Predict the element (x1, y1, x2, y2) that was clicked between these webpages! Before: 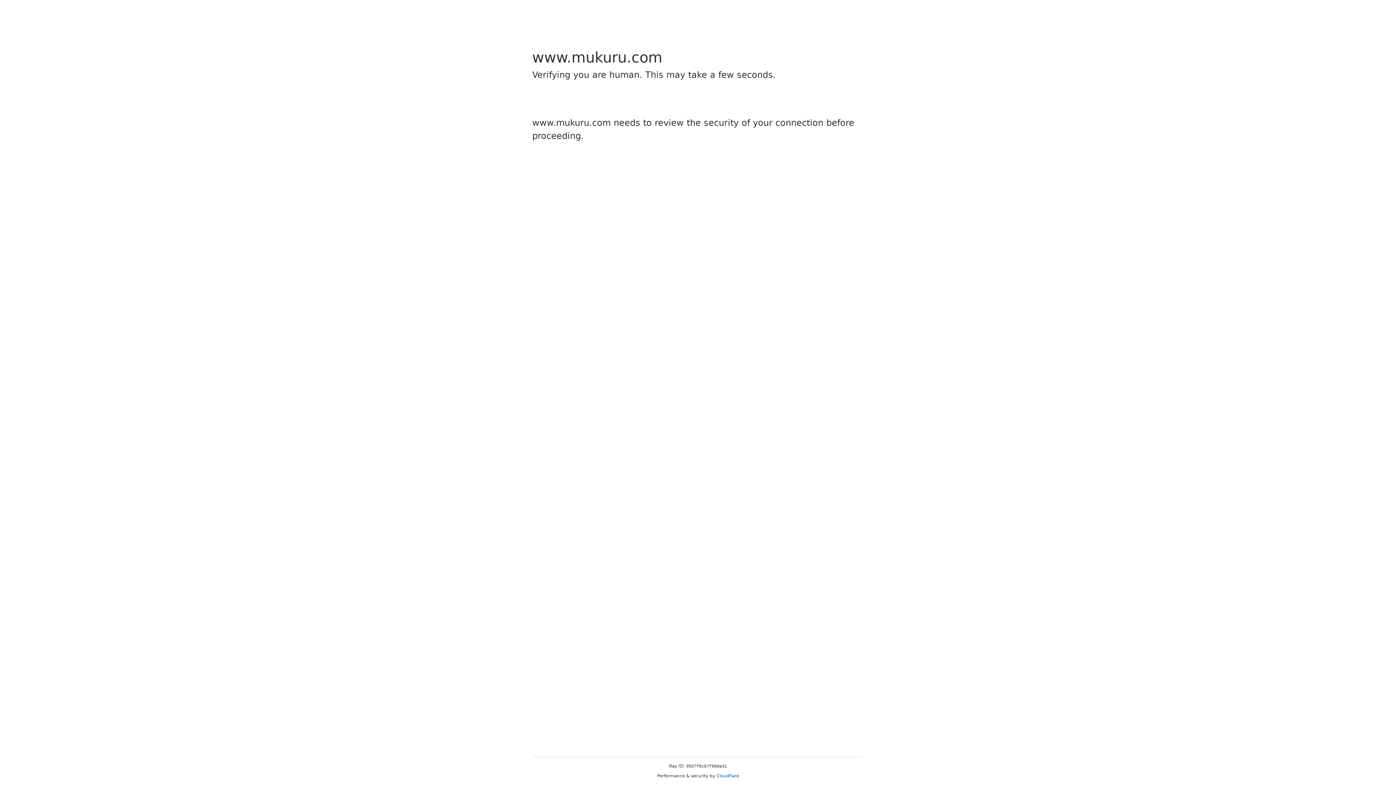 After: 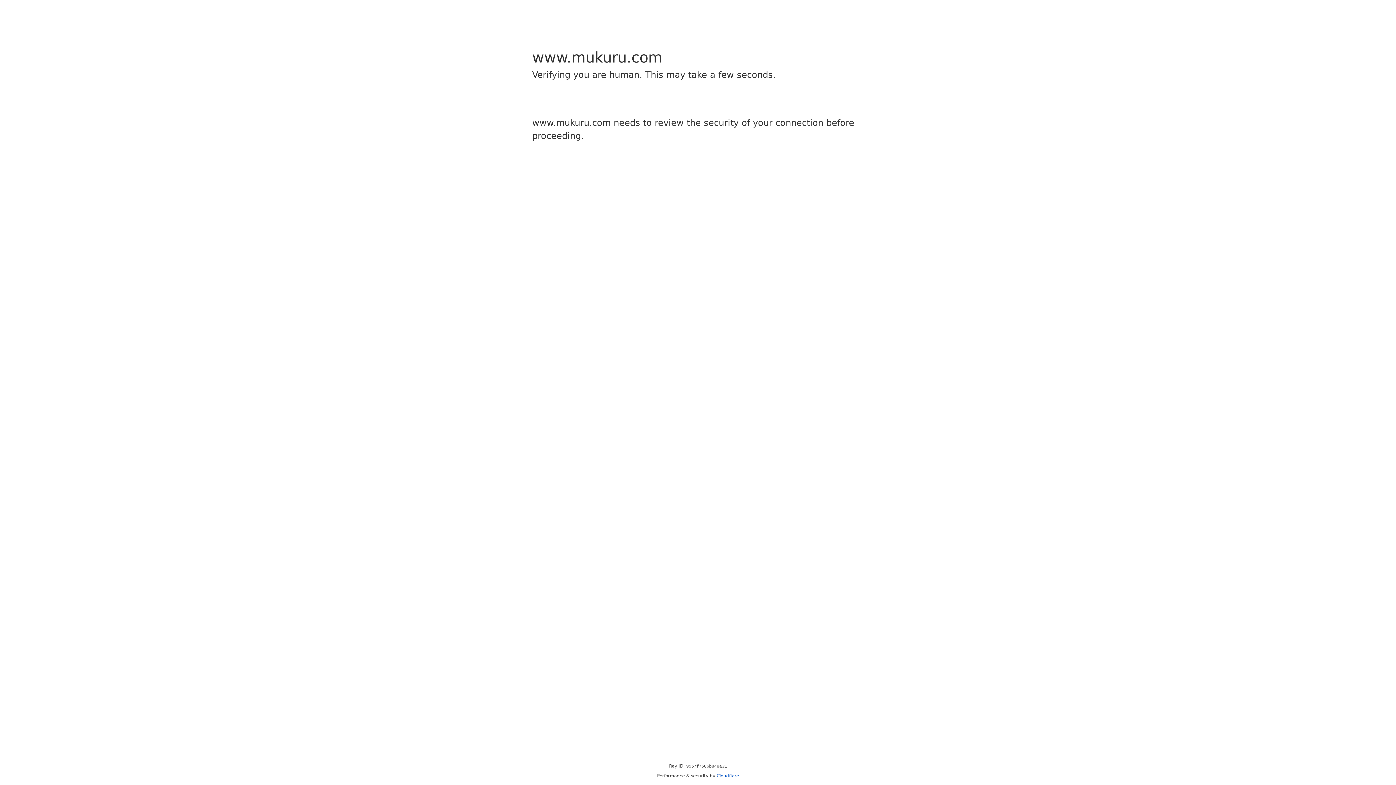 Action: label: Cloudflare bbox: (716, 773, 739, 778)